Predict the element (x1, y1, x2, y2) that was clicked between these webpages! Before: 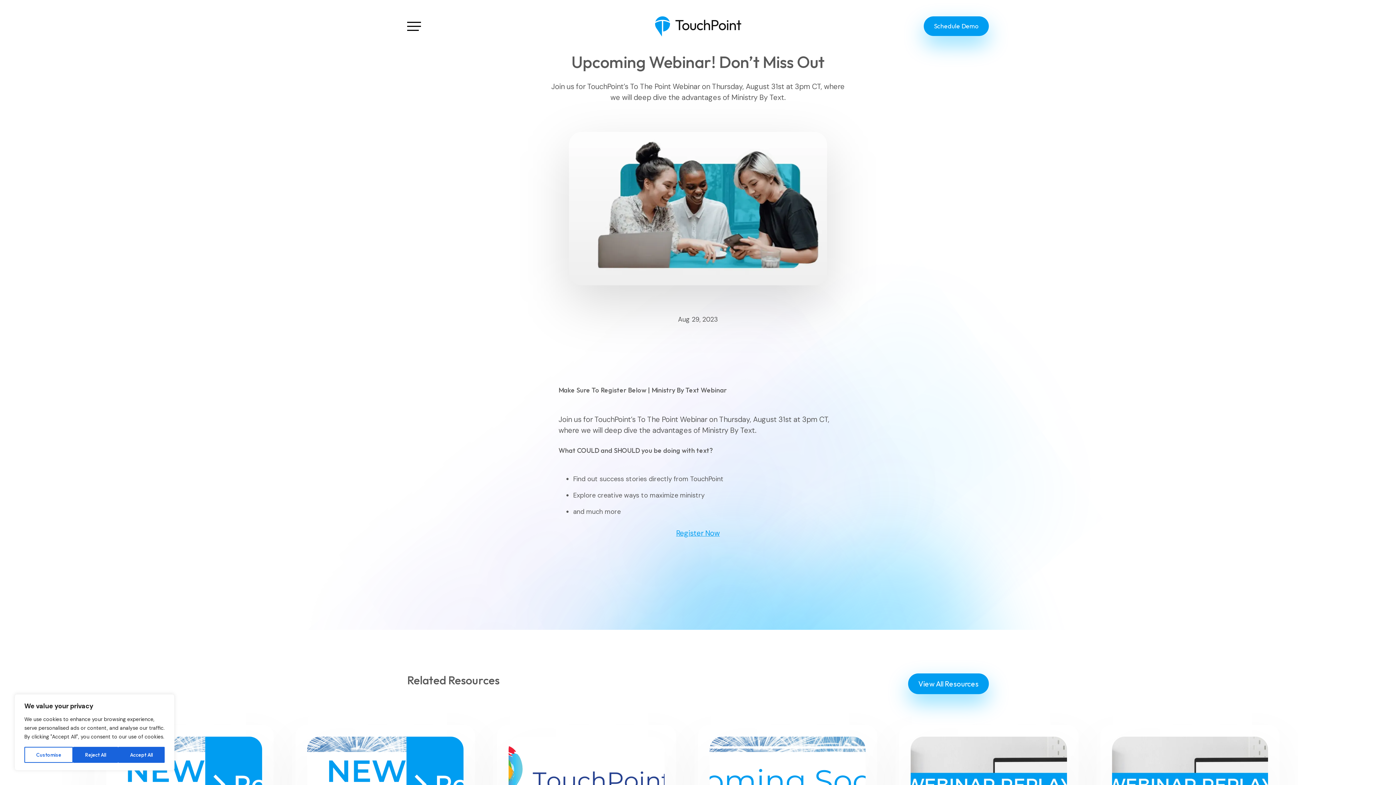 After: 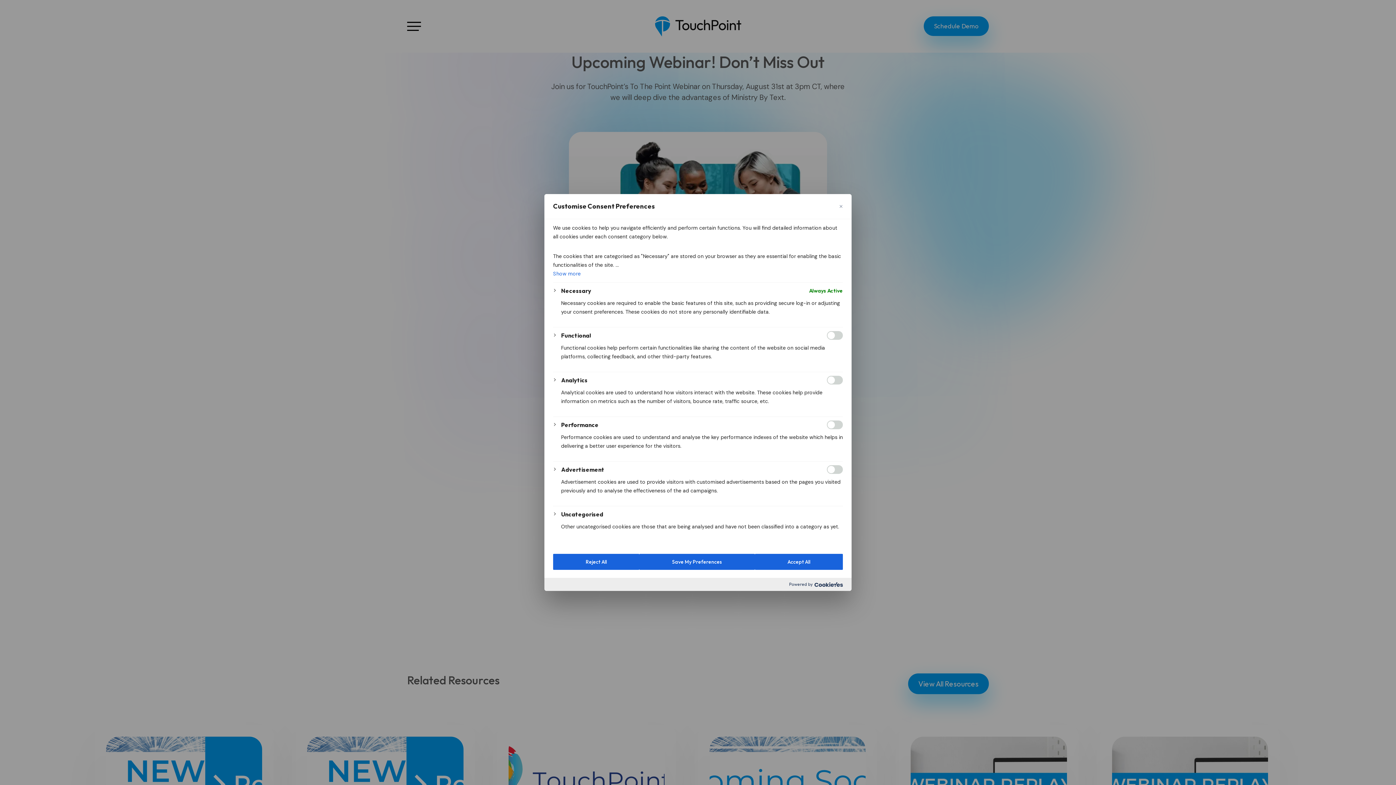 Action: label: Customise bbox: (24, 747, 73, 763)